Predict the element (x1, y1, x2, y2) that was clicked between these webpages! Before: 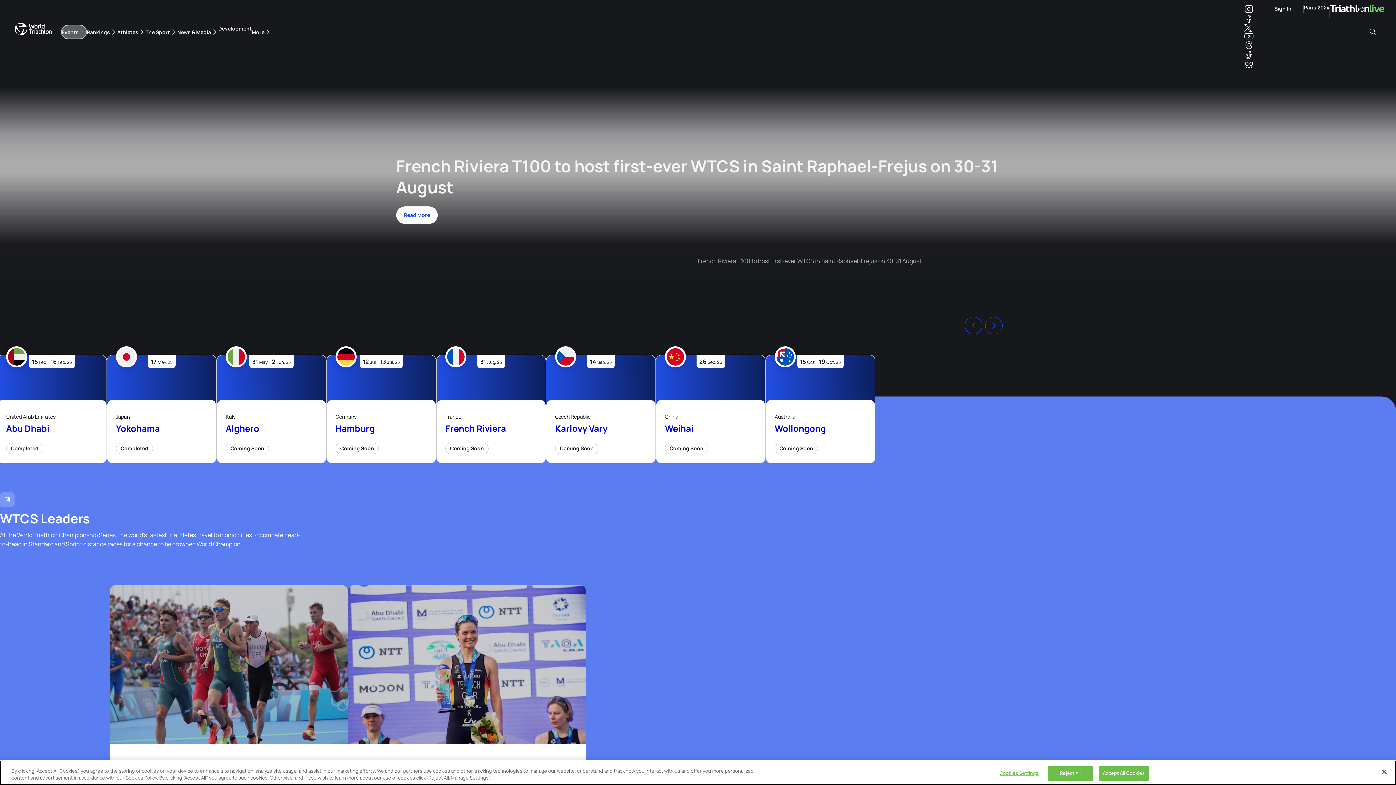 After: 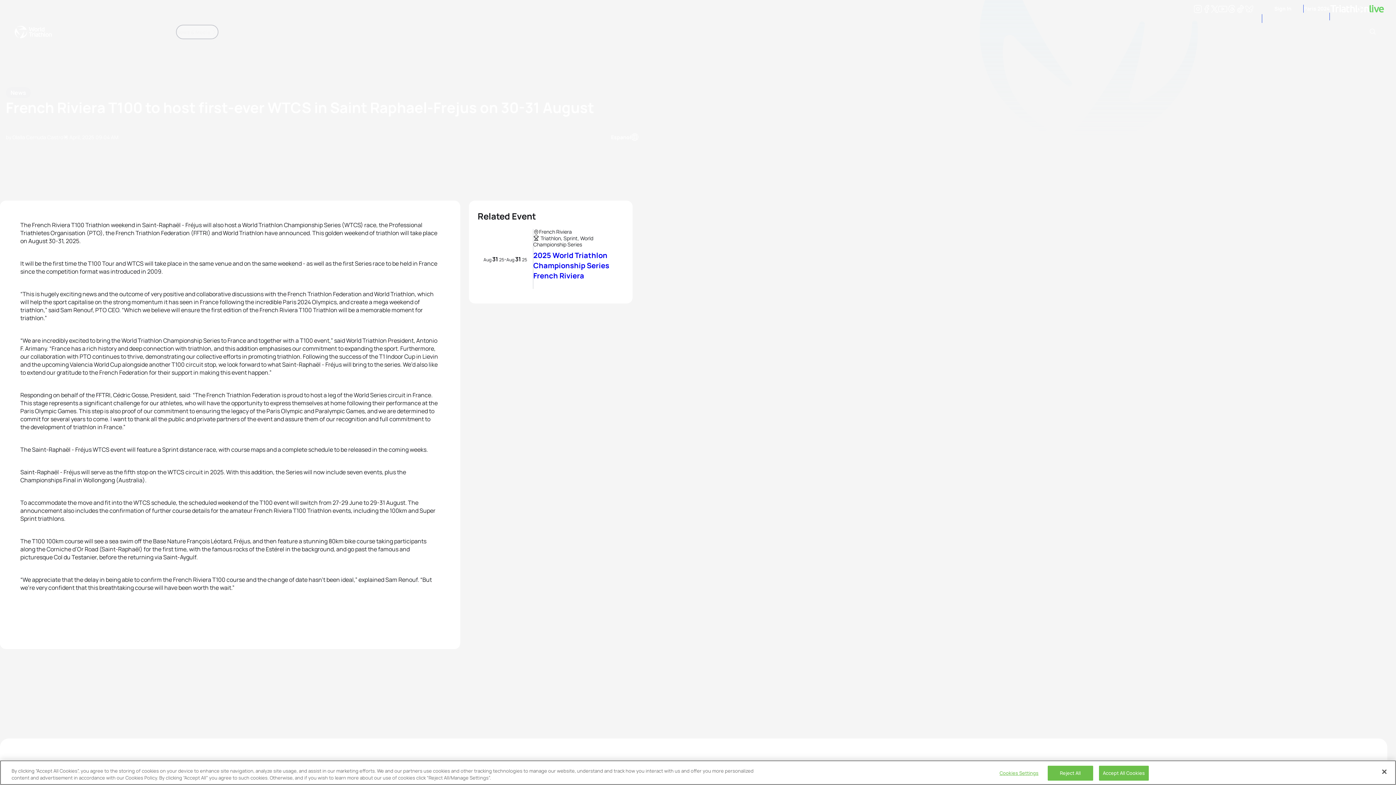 Action: bbox: (396, 206, 437, 224) label: Read More